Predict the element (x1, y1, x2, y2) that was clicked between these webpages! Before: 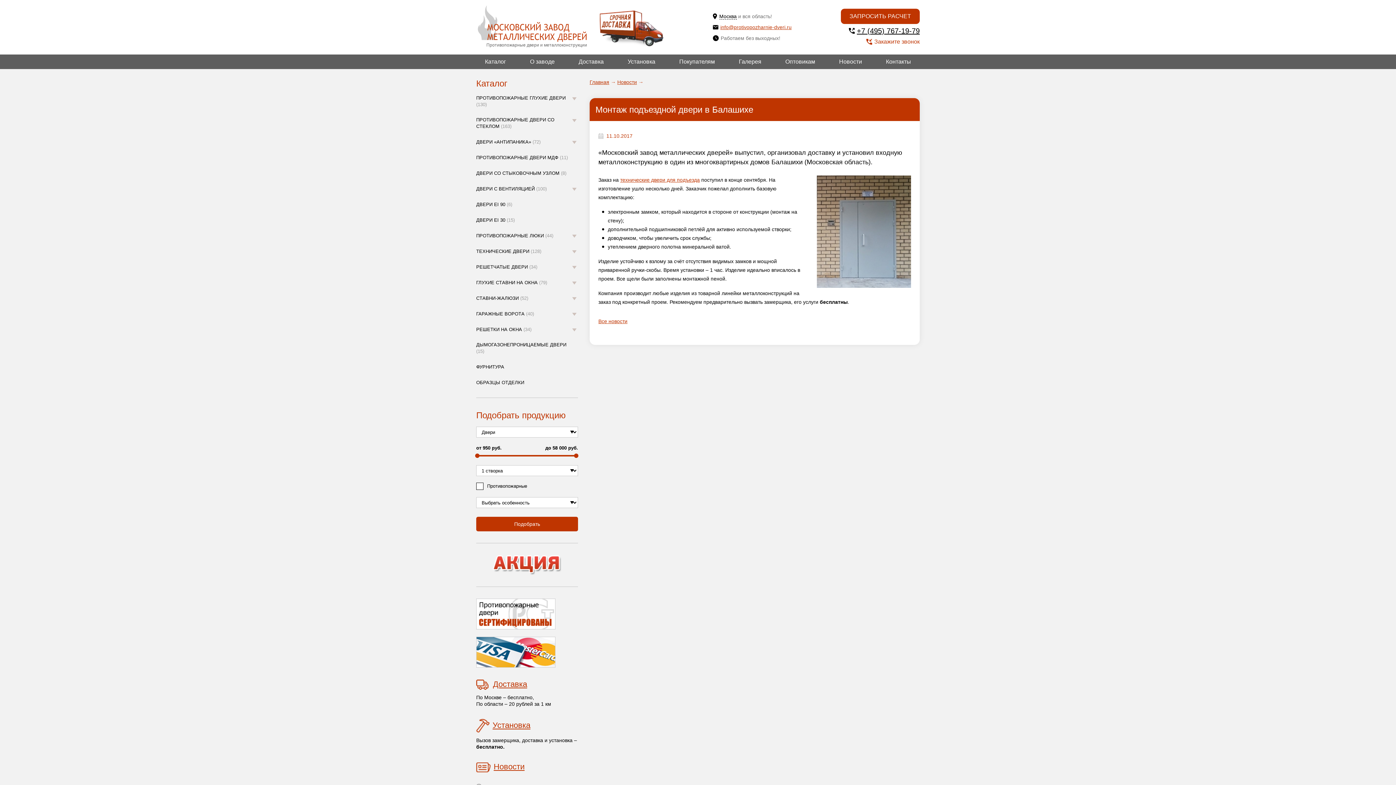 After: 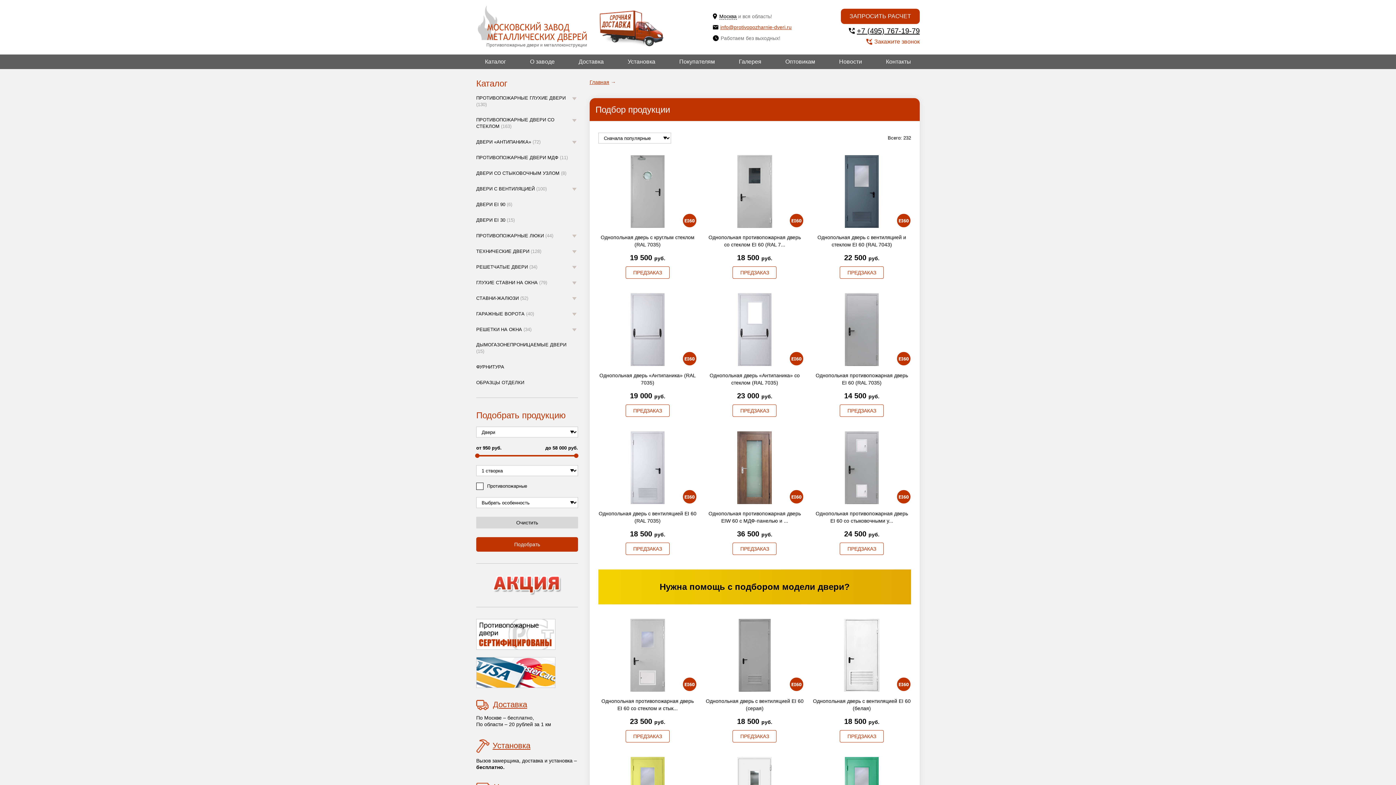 Action: bbox: (476, 517, 578, 531) label: Подобрать